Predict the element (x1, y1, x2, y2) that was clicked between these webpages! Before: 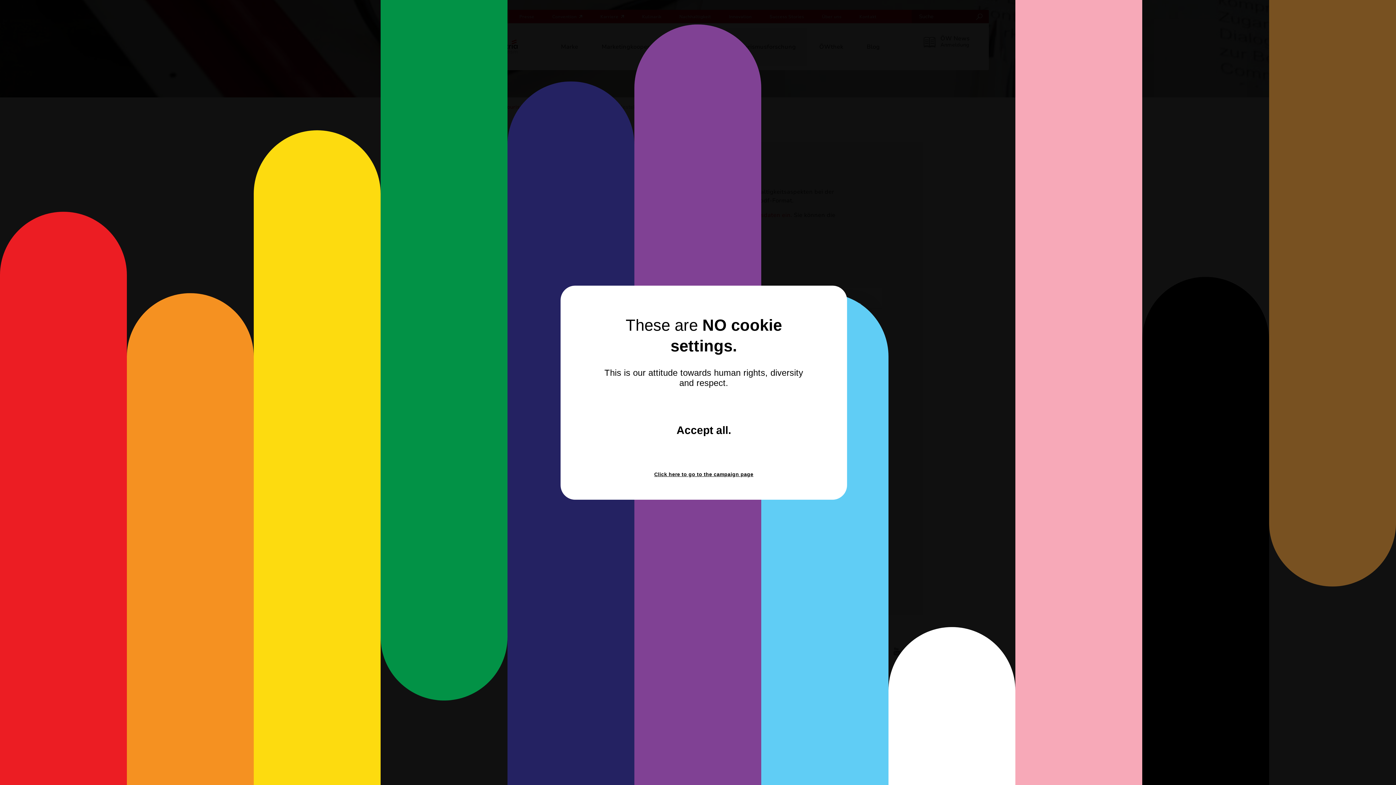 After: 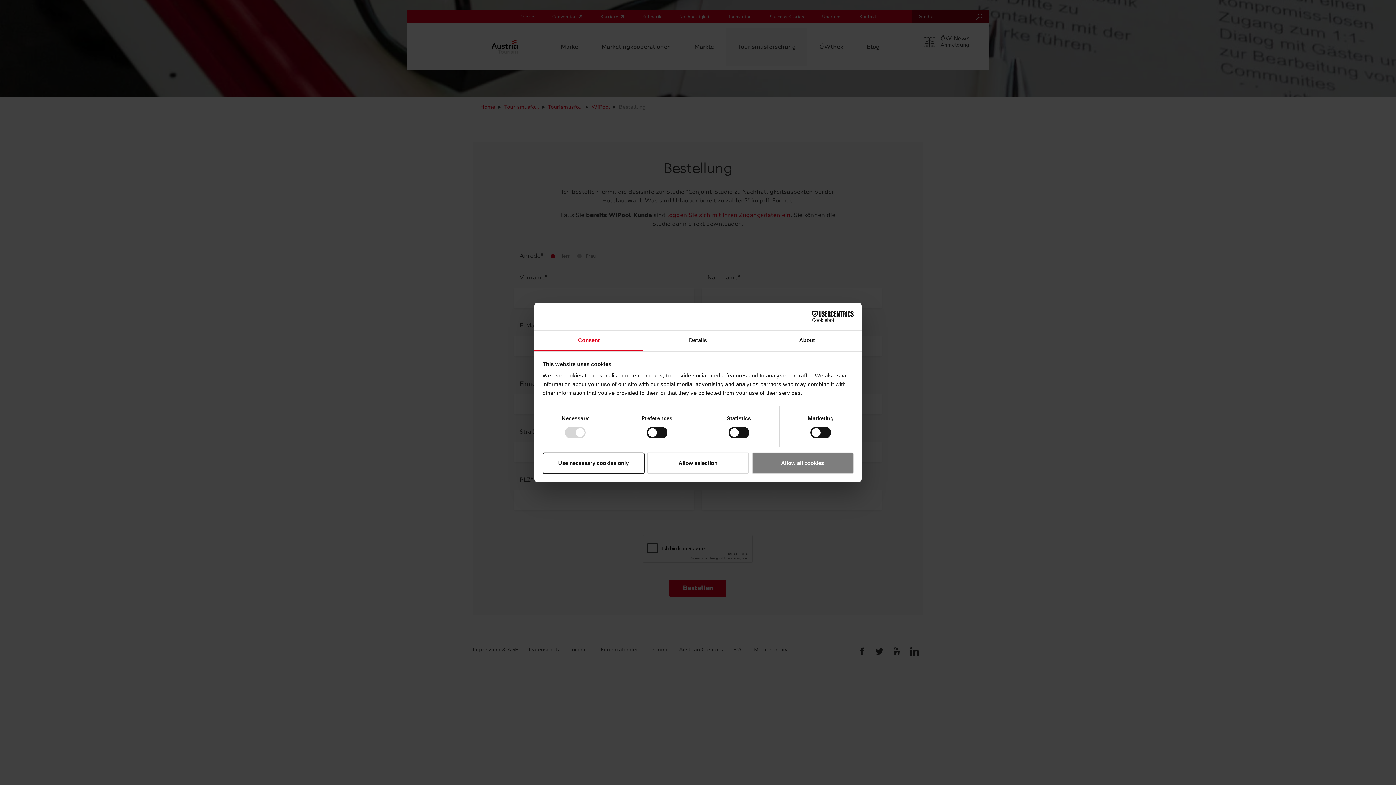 Action: bbox: (637, 399, 770, 461) label: Accept all
and close the window.
.